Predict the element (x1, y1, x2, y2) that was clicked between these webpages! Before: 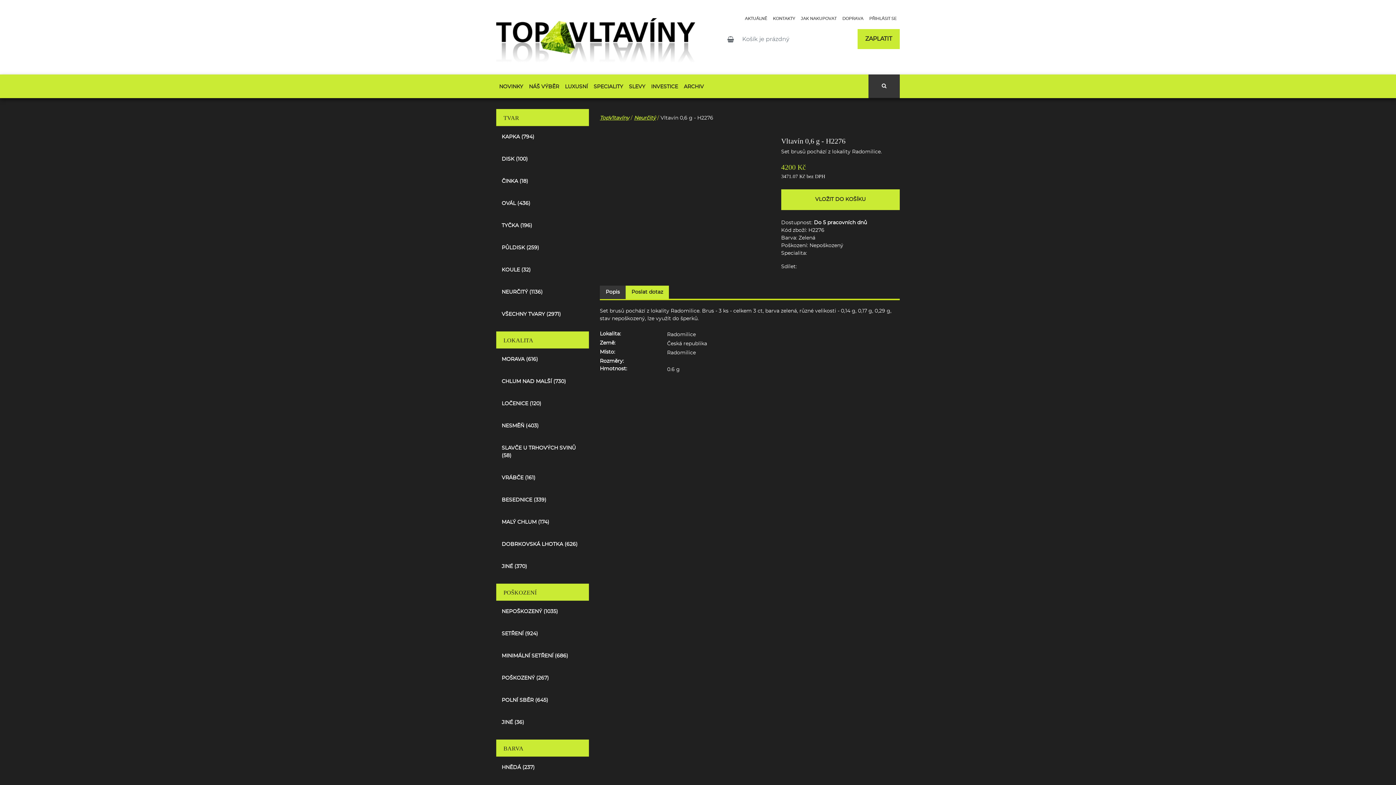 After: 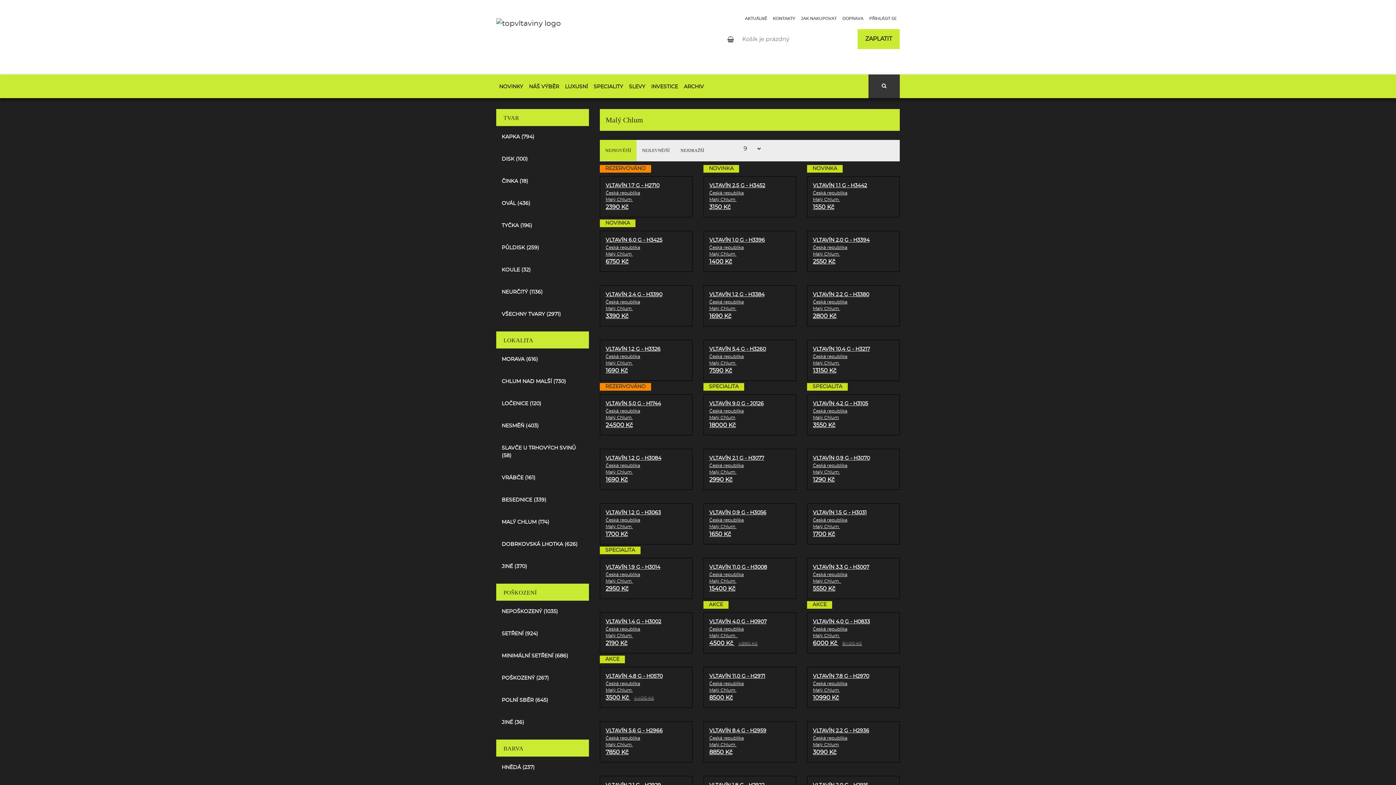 Action: bbox: (496, 511, 589, 533) label: MALÝ CHLUM (174)